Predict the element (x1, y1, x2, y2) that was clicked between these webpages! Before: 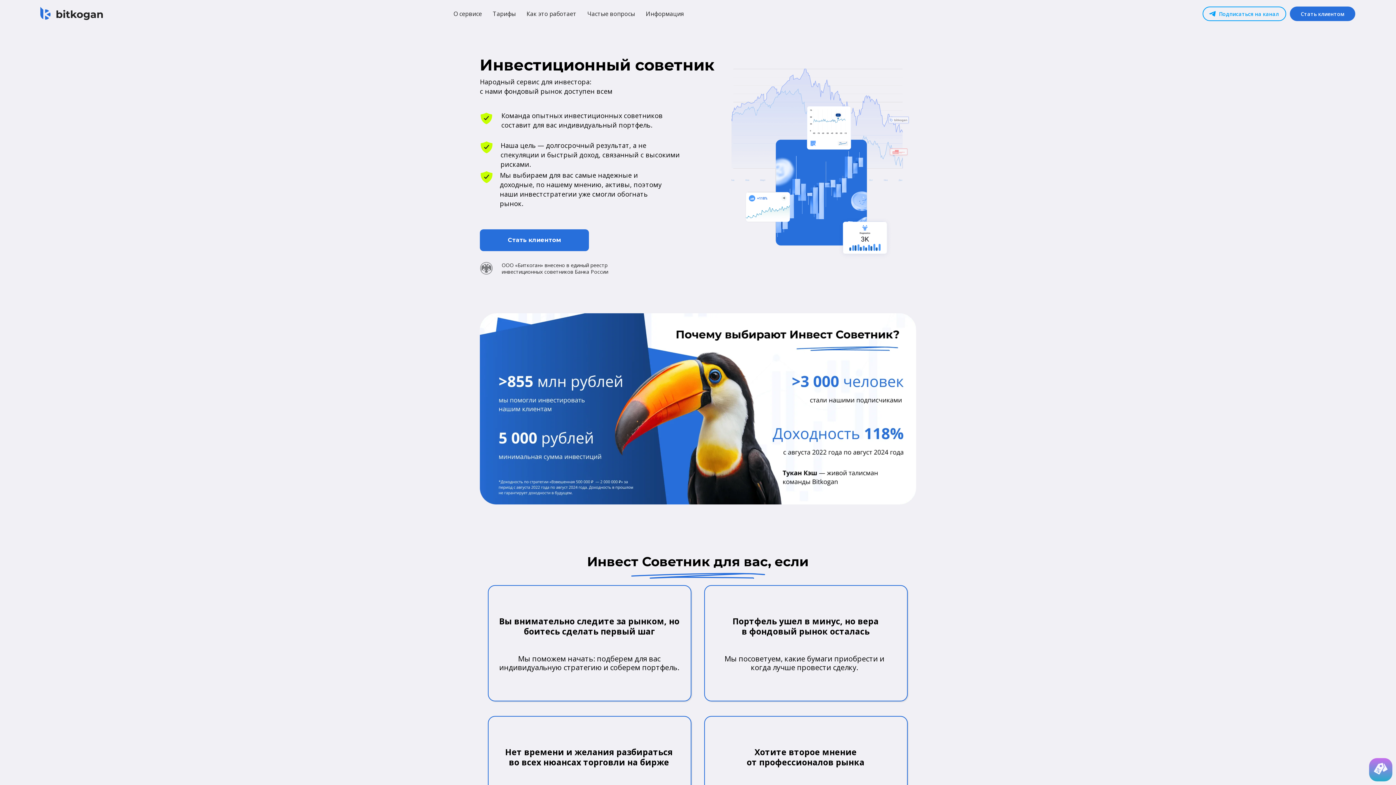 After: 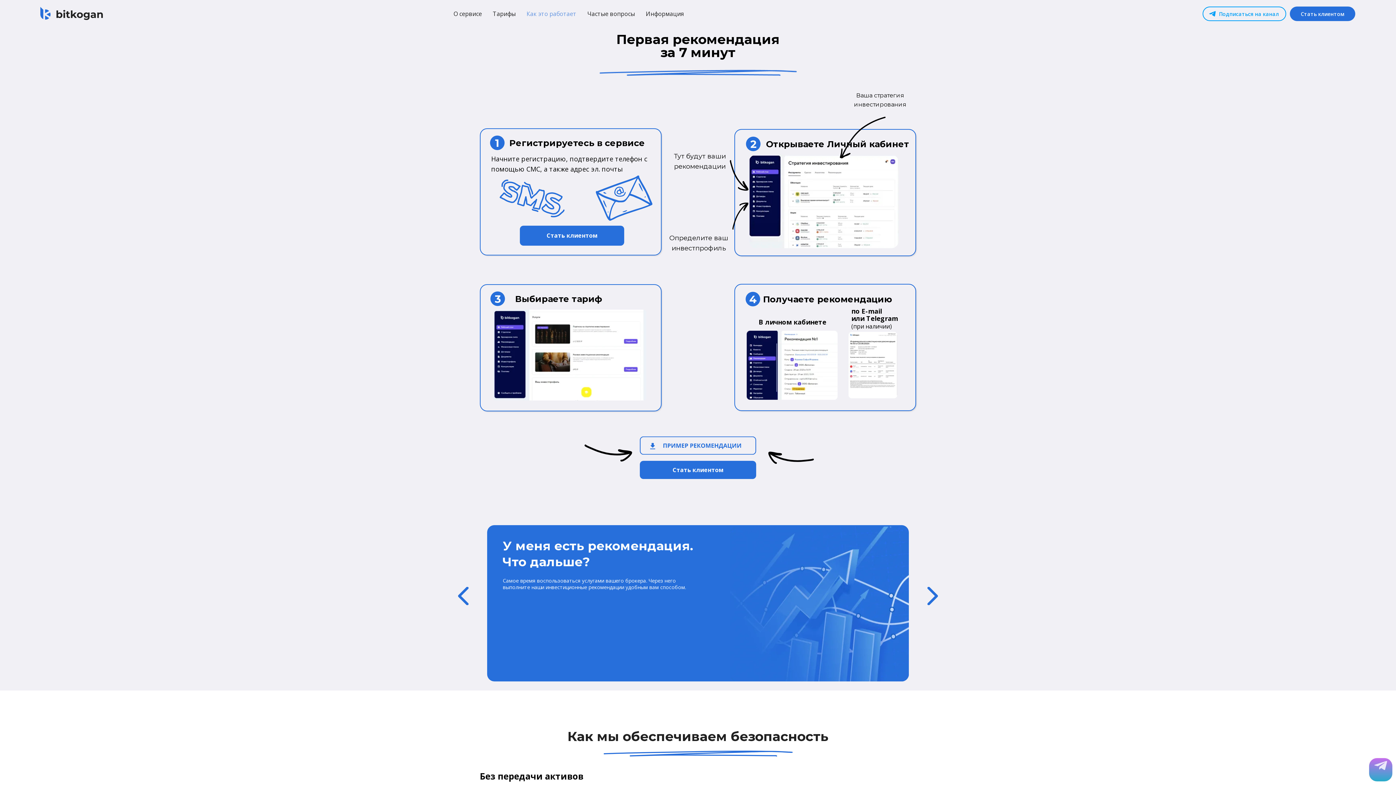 Action: label: Как это работает bbox: (526, 9, 576, 17)